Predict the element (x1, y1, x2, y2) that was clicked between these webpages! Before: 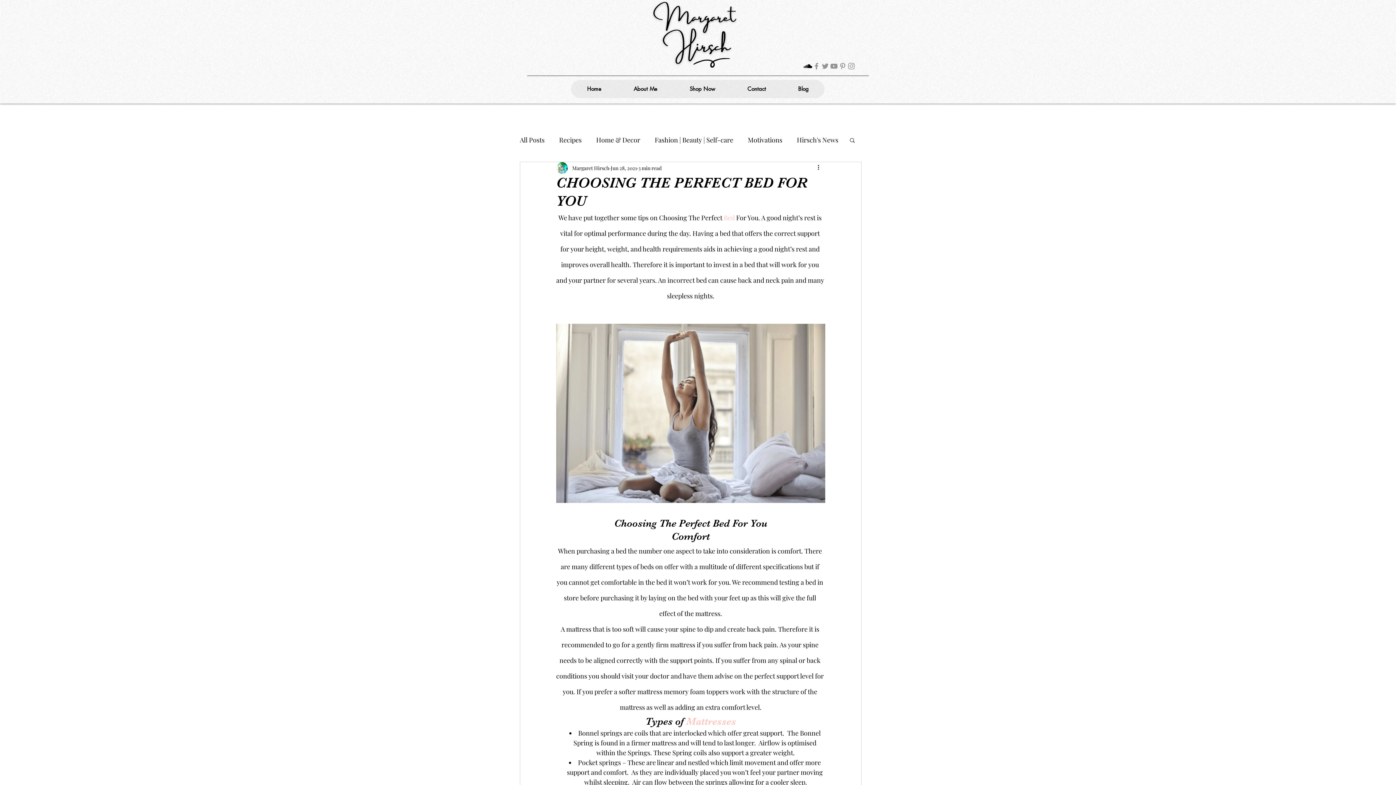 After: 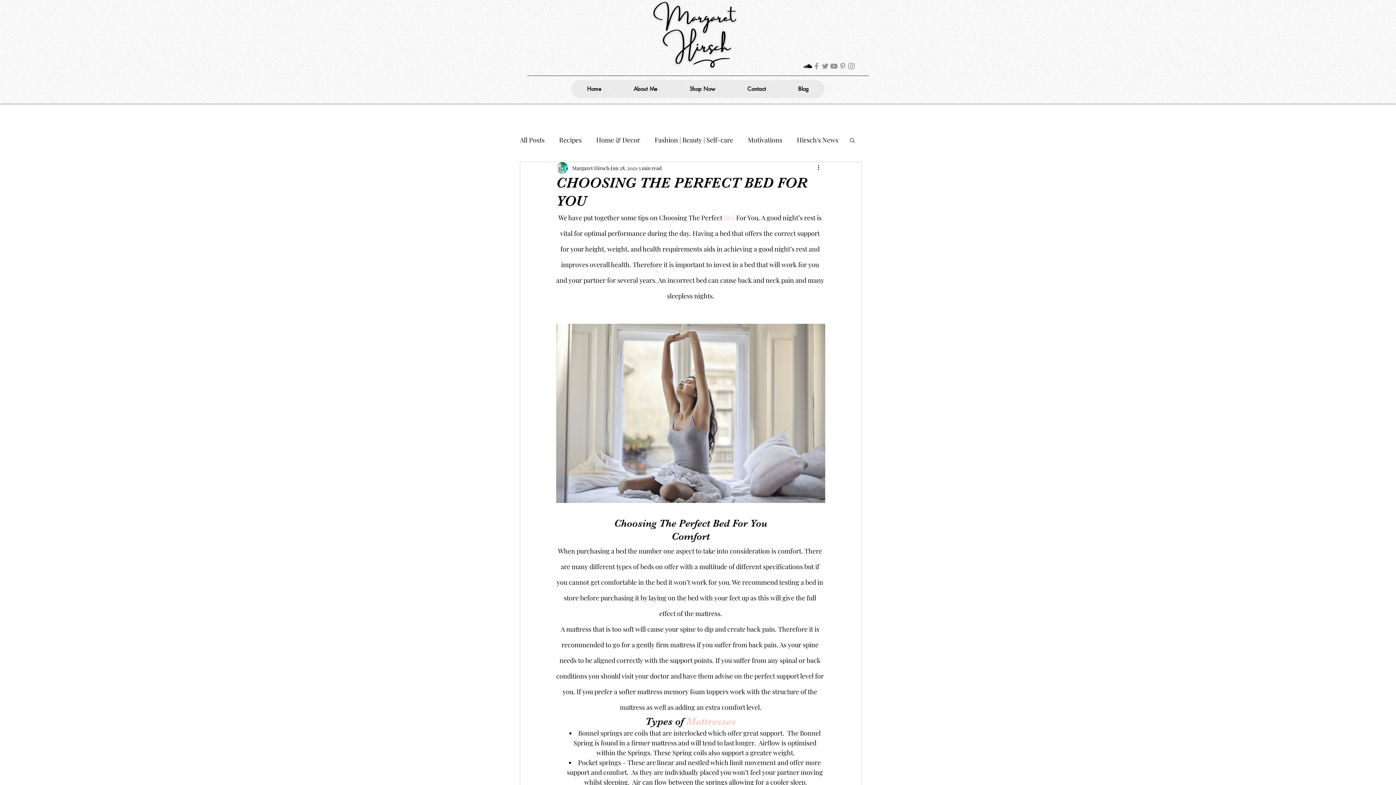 Action: bbox: (686, 715, 736, 727) label: Mattresses